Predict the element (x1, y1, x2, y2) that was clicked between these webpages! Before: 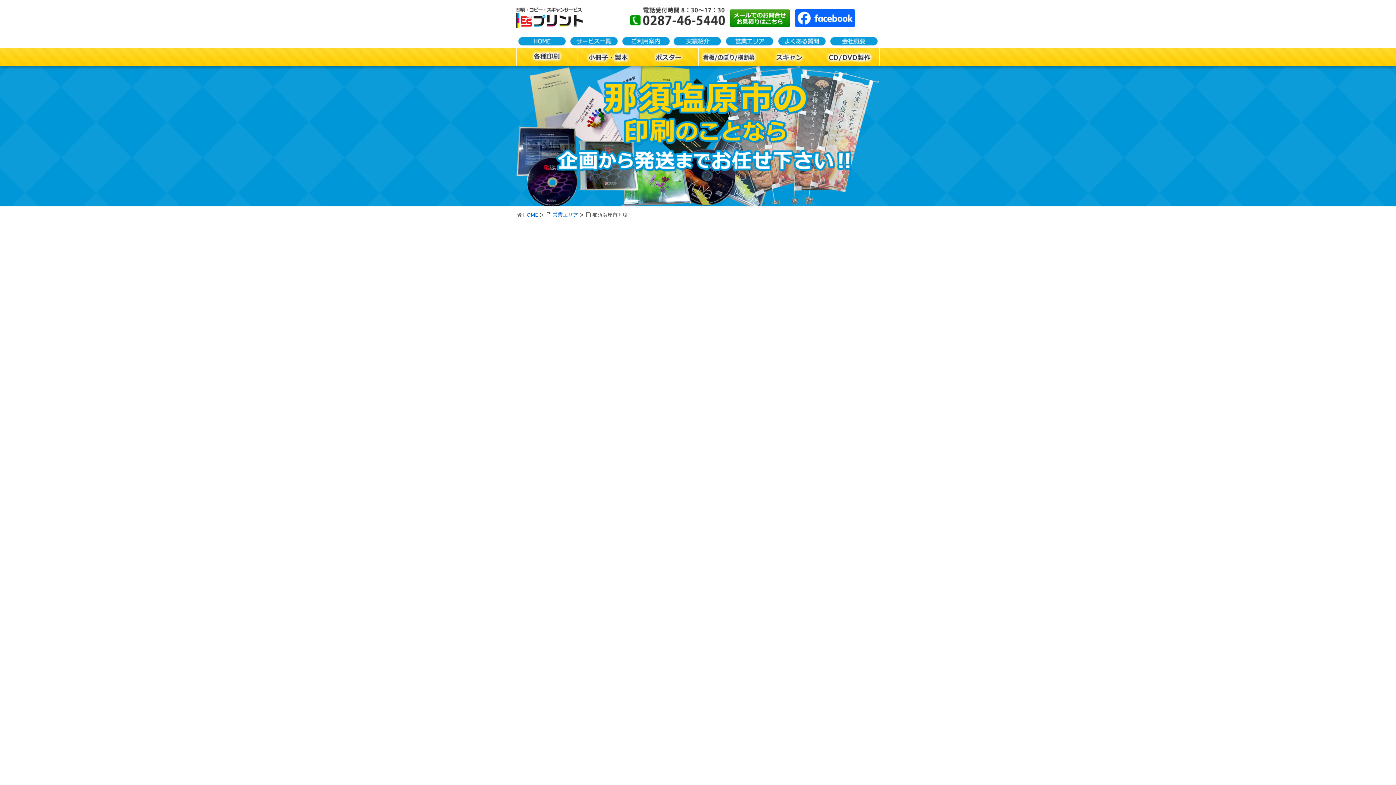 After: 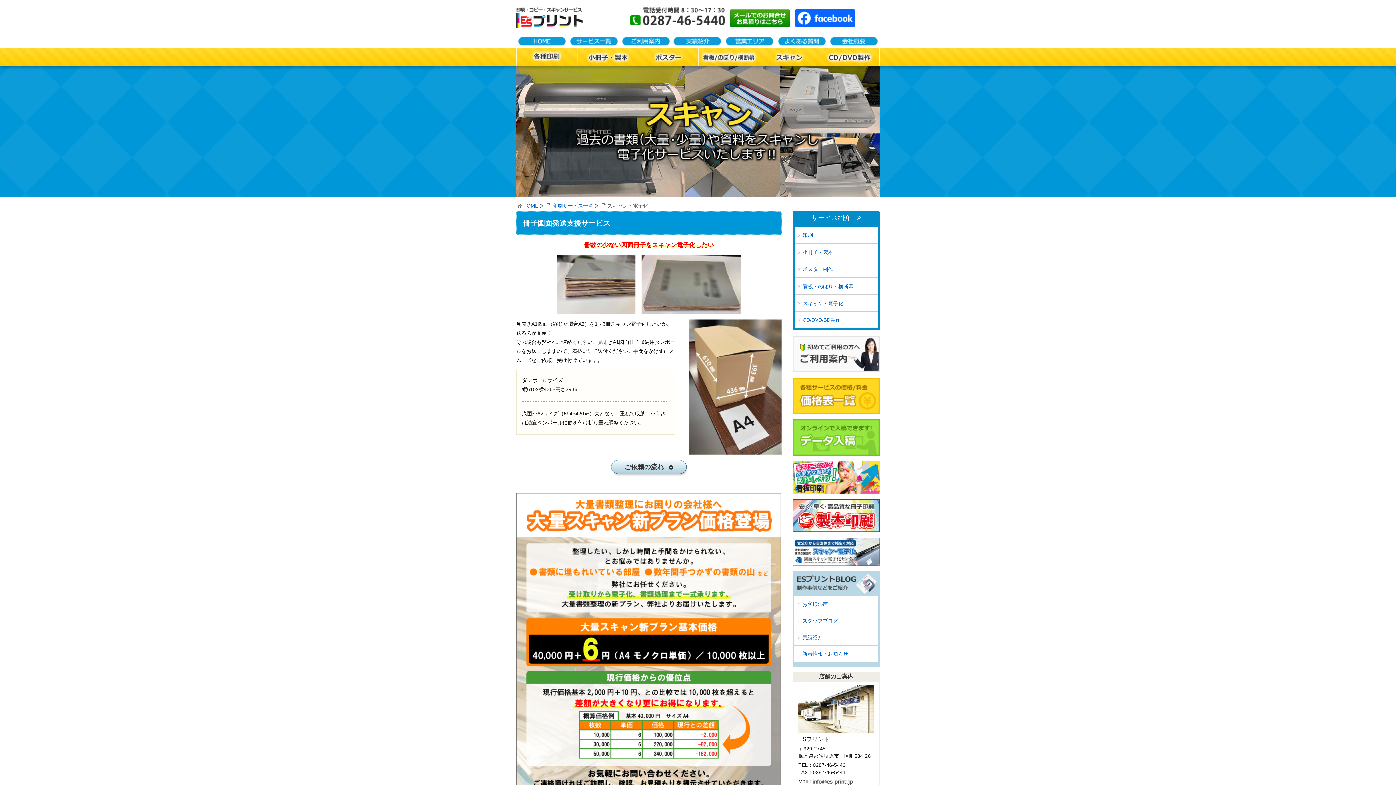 Action: bbox: (759, 48, 819, 66)